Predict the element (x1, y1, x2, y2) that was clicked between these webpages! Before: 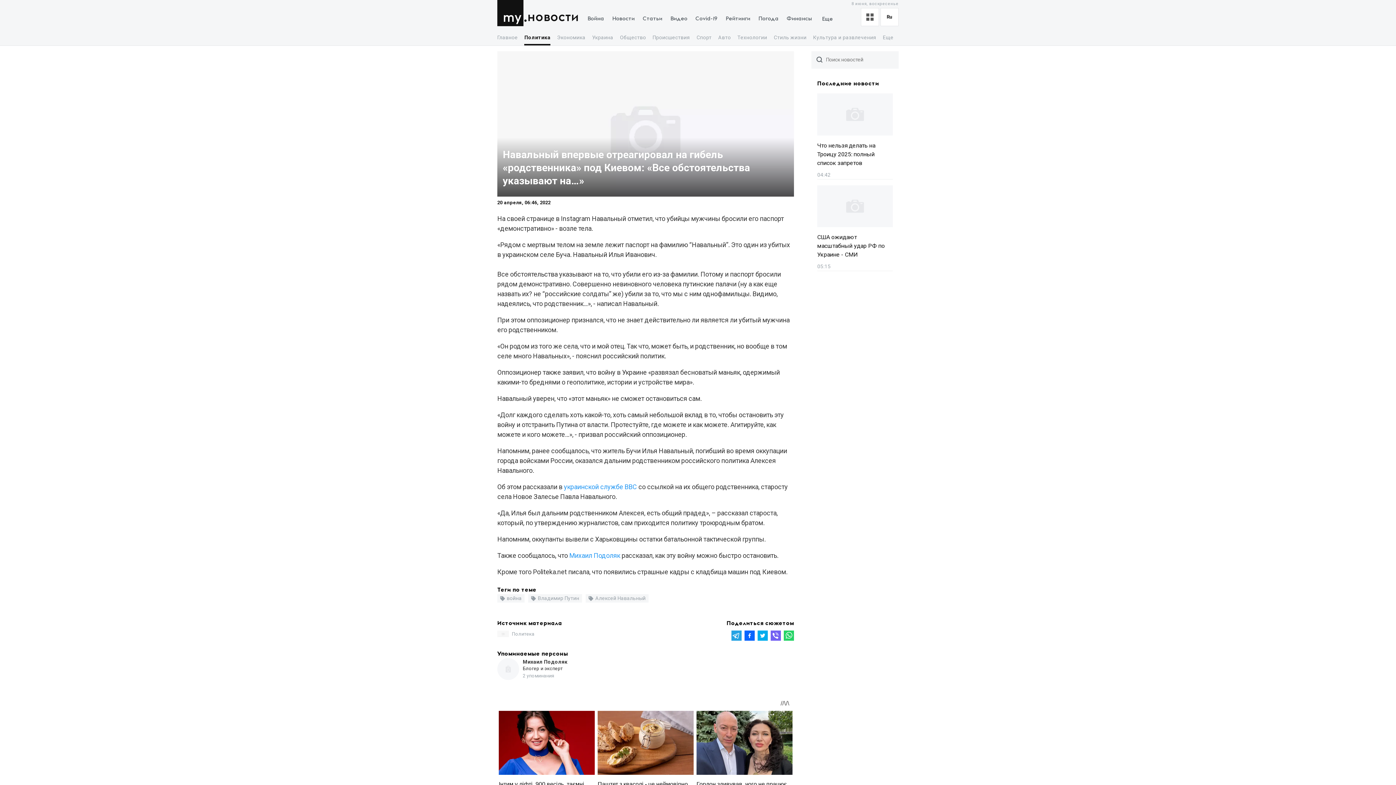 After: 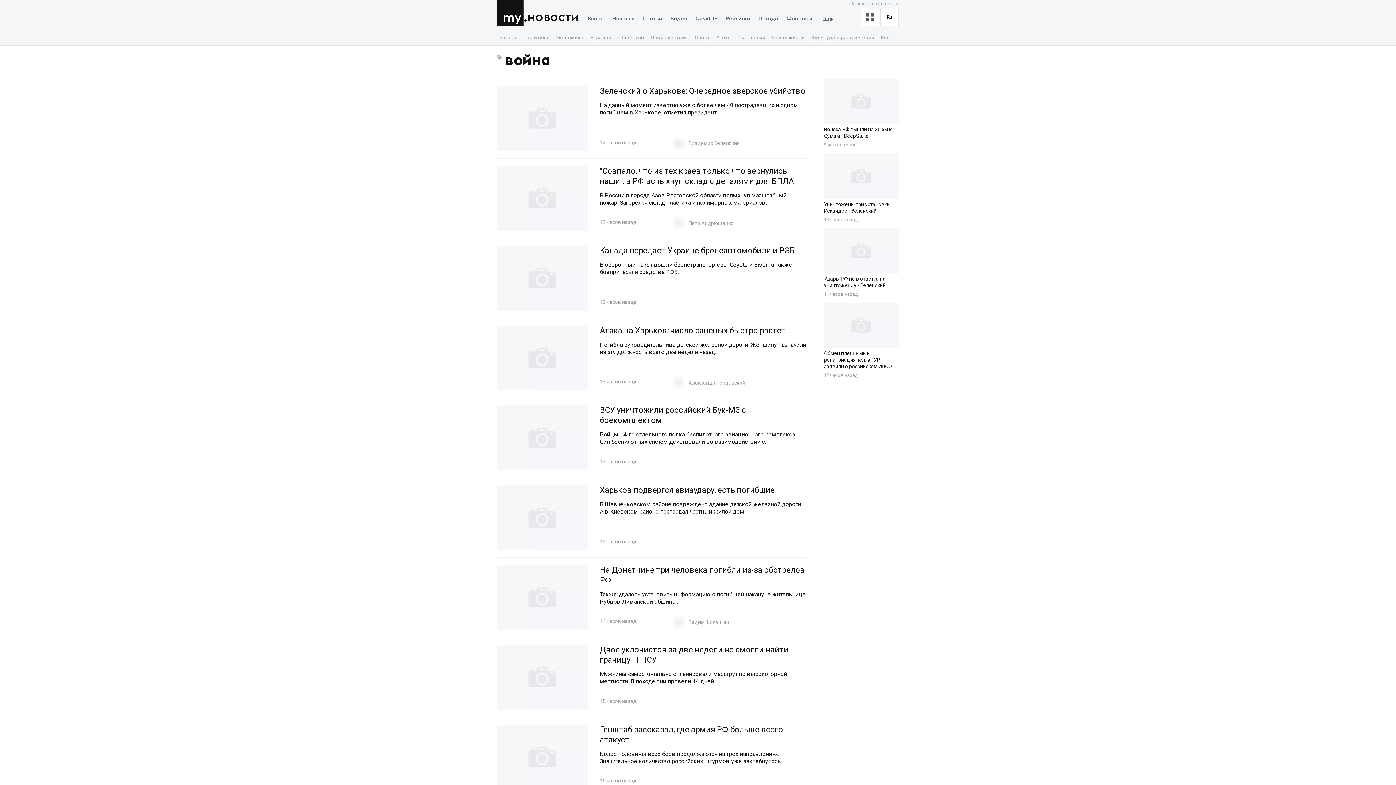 Action: bbox: (497, 595, 528, 602) label:  война